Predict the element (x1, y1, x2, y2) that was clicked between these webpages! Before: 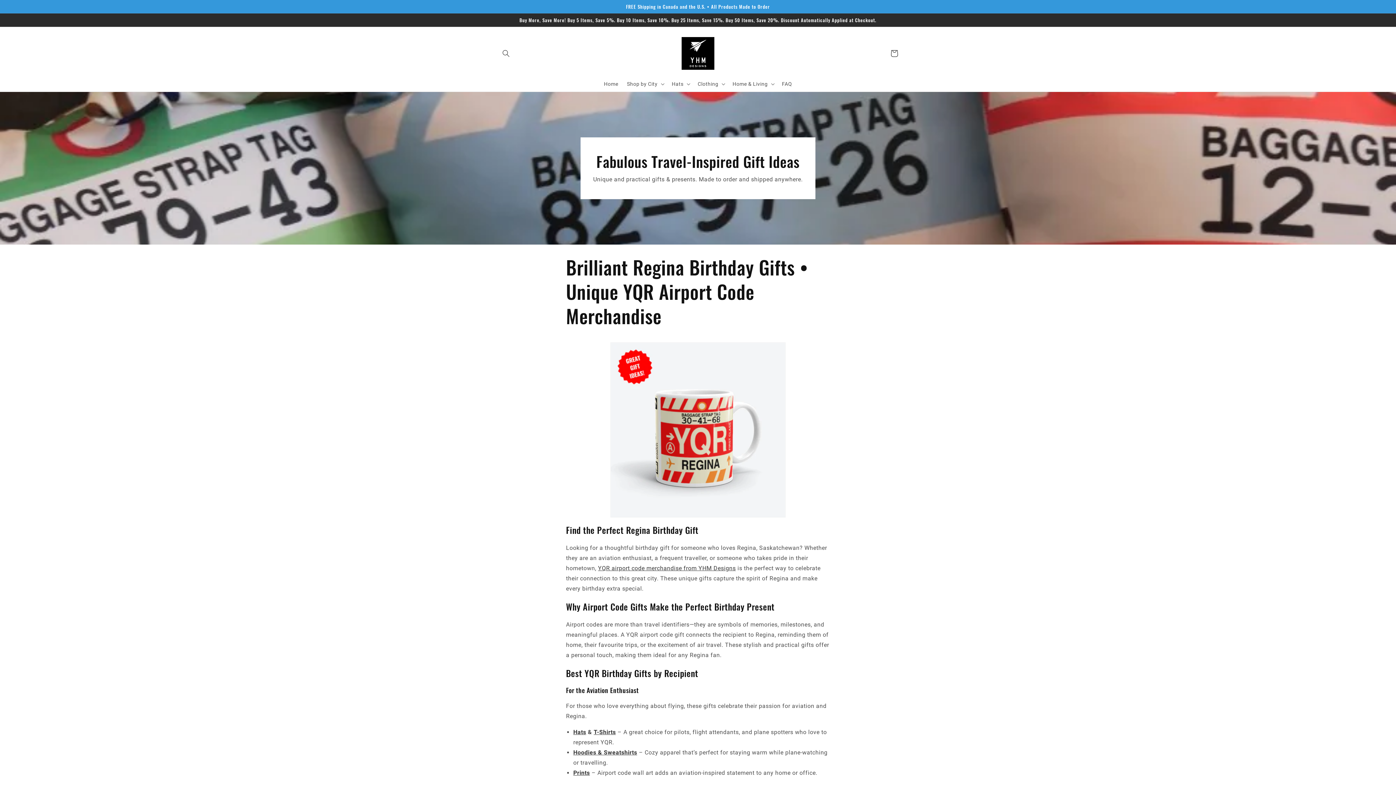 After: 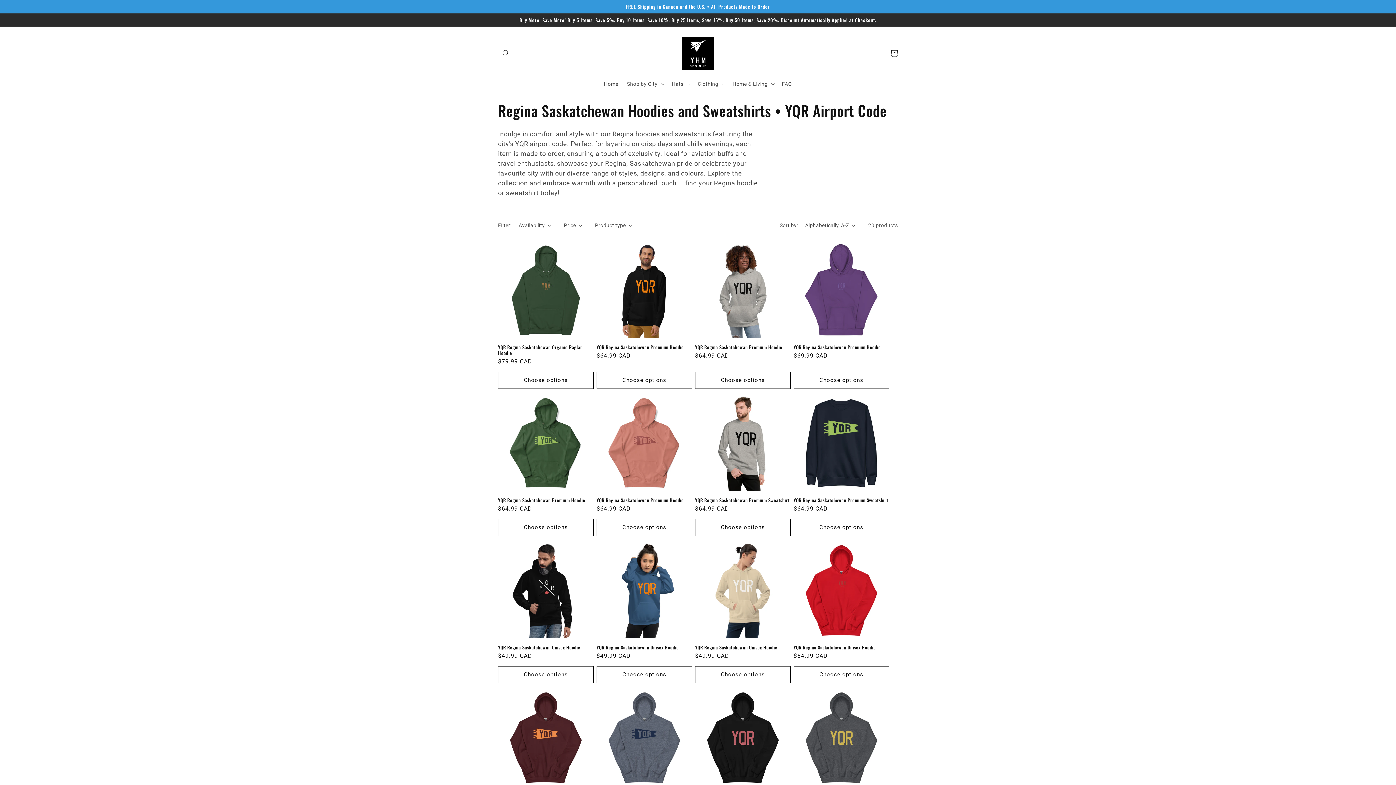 Action: bbox: (573, 749, 637, 756) label: Hoodies & Sweatshirts